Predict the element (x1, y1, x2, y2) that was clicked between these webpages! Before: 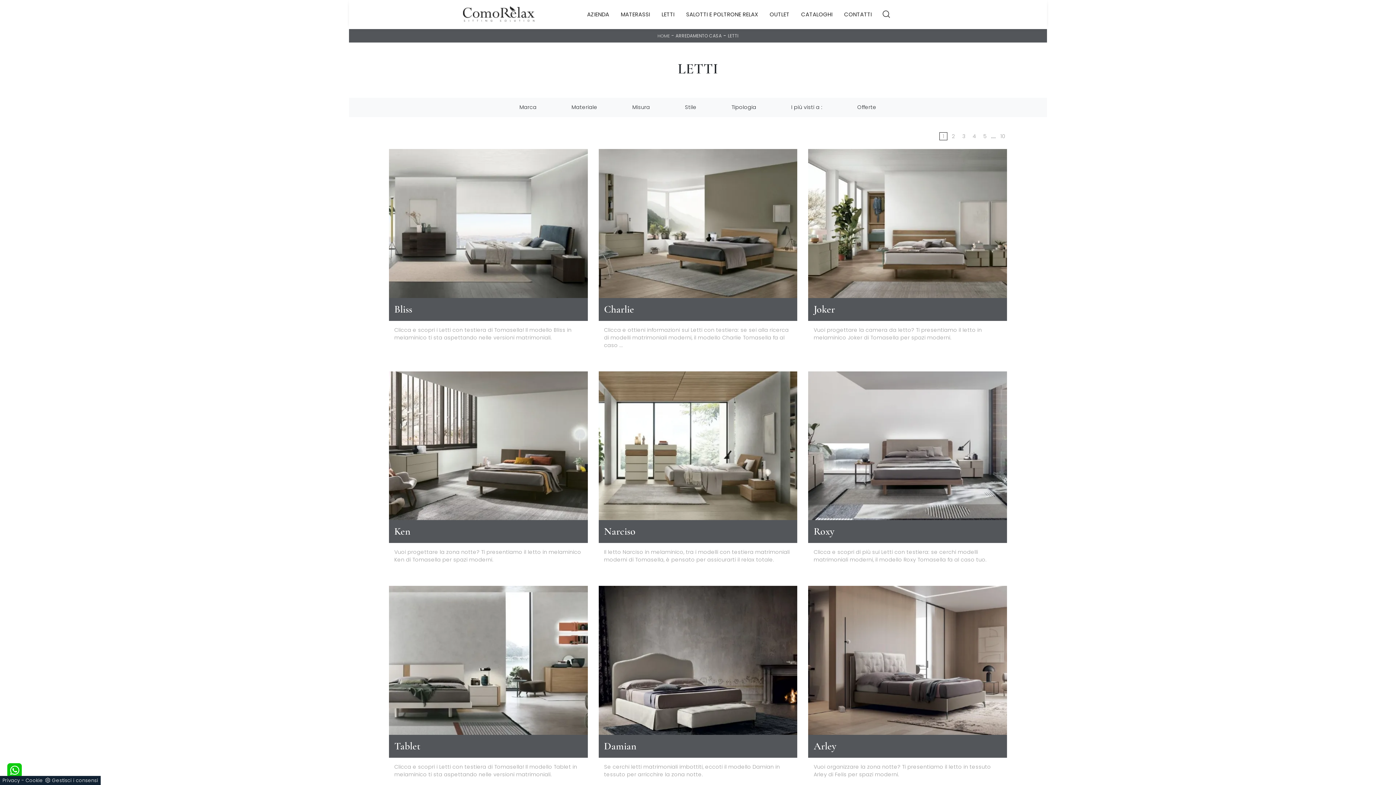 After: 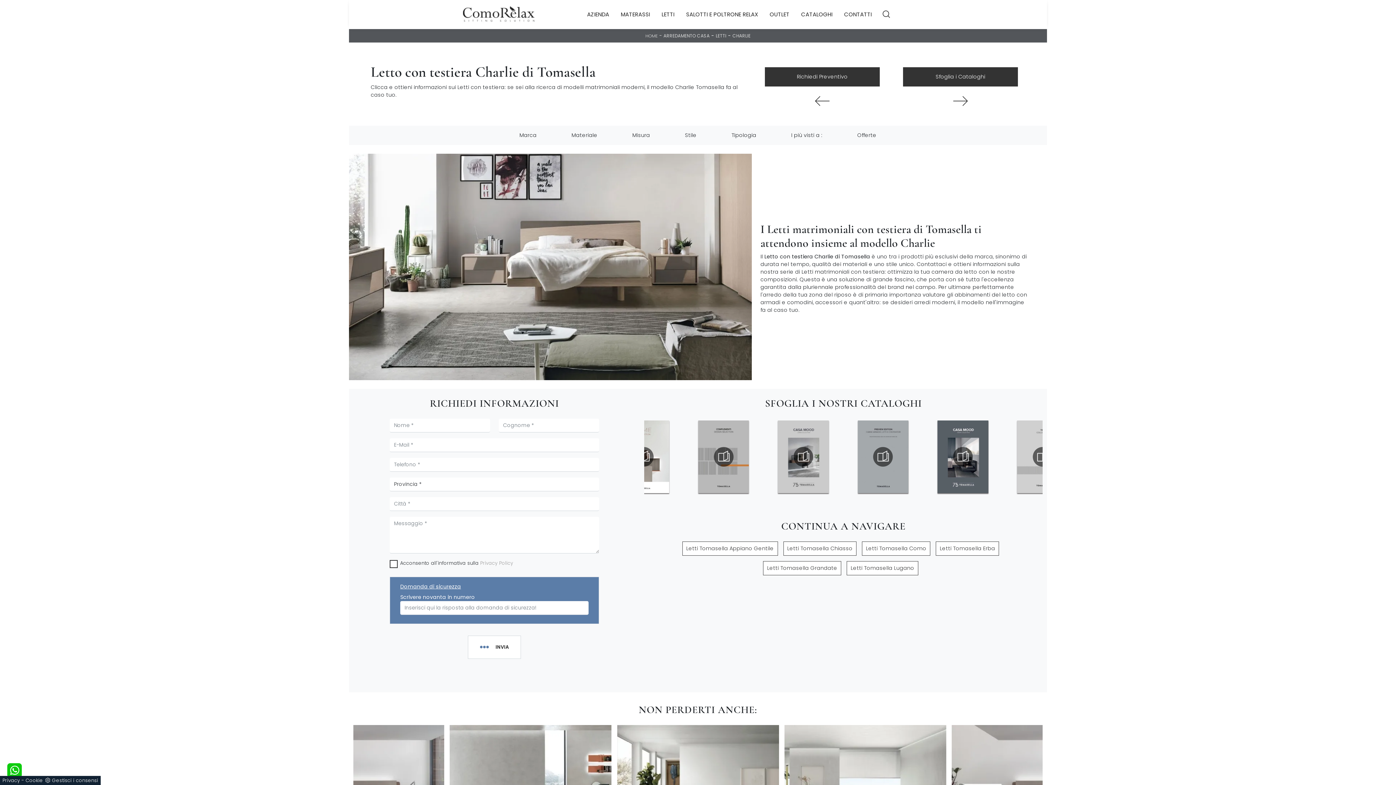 Action: label: Charlie

Clicca e ottieni informazioni sui Letti con testiera: se sei alla ricerca di modelli matrimoniali moderni, il modello Charlie Tomasella fa al caso ... bbox: (598, 148, 797, 360)